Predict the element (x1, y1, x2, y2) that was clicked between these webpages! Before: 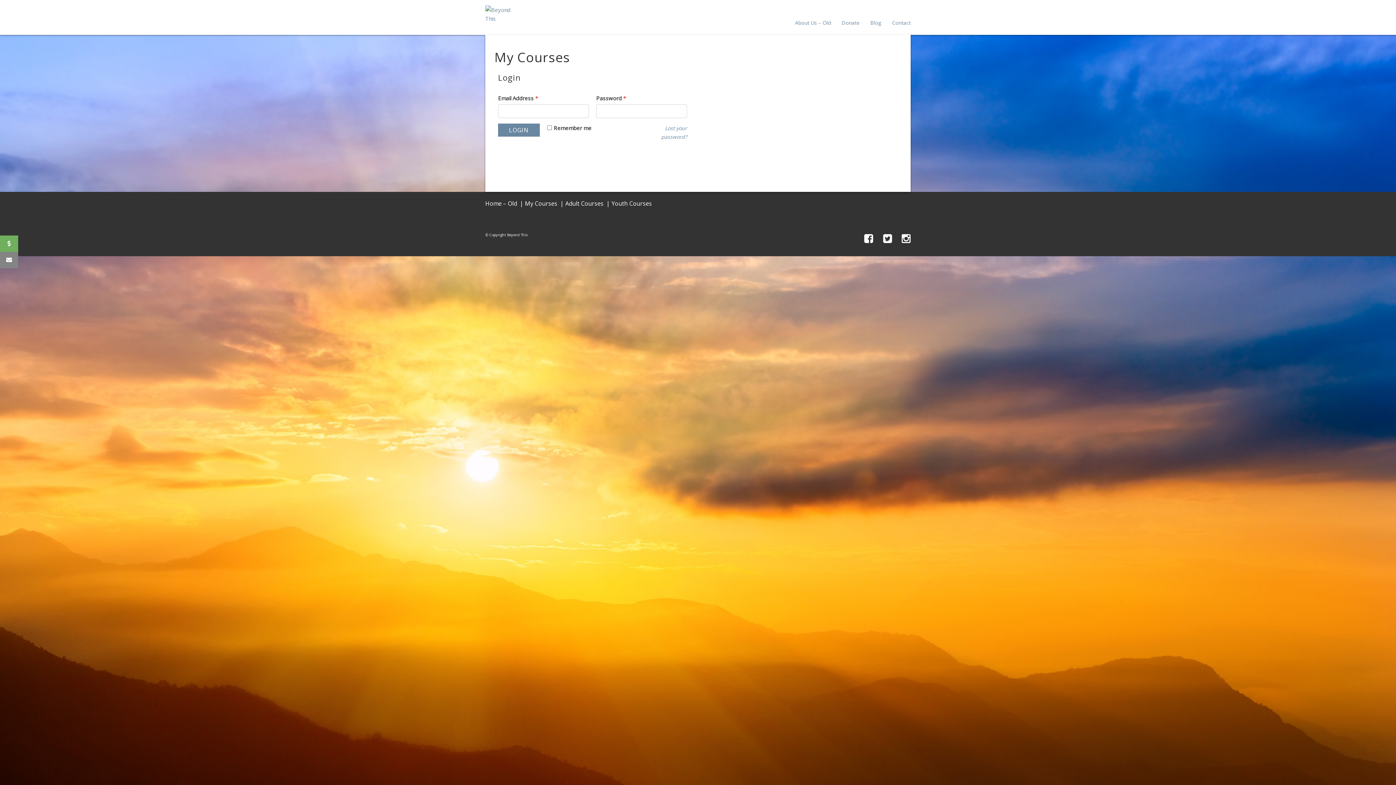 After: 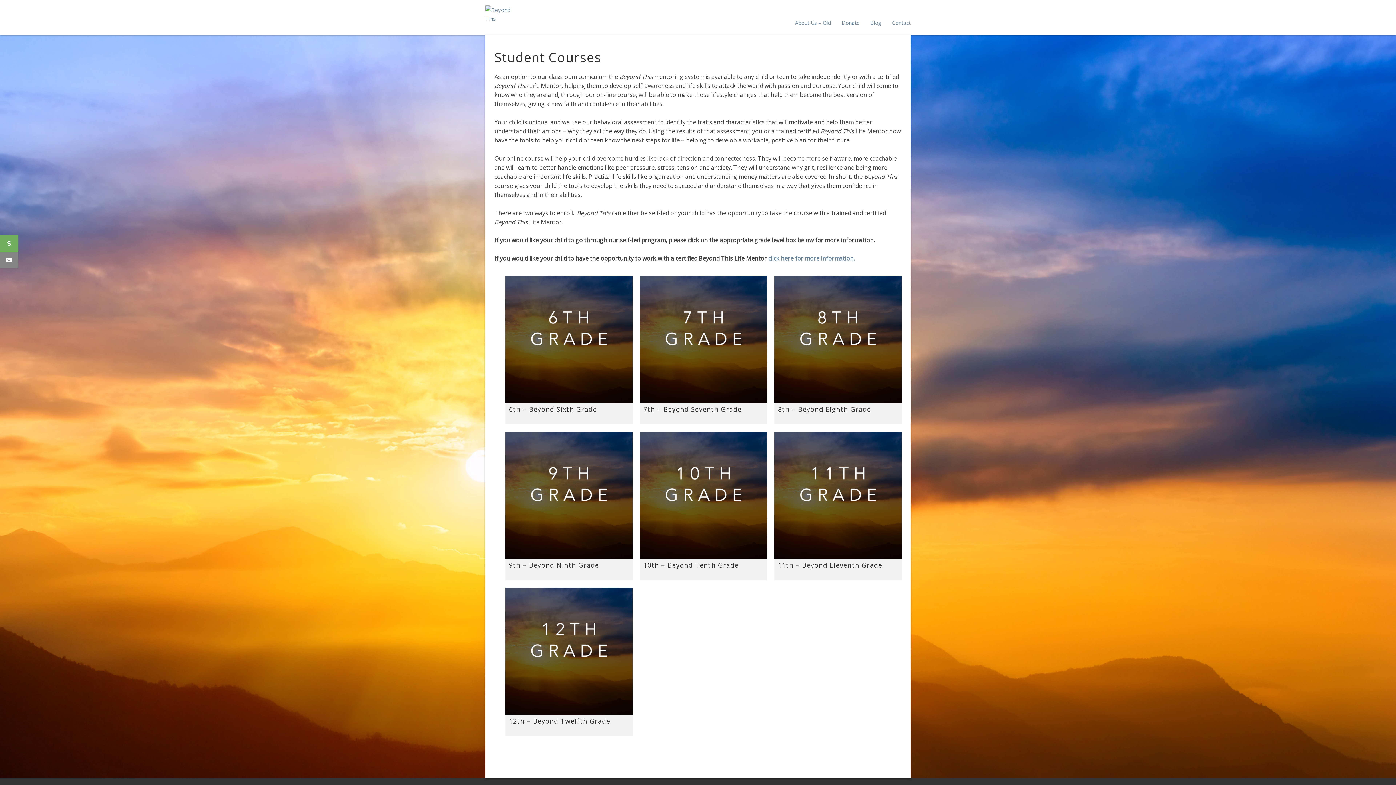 Action: label: Youth Courses bbox: (611, 199, 652, 207)